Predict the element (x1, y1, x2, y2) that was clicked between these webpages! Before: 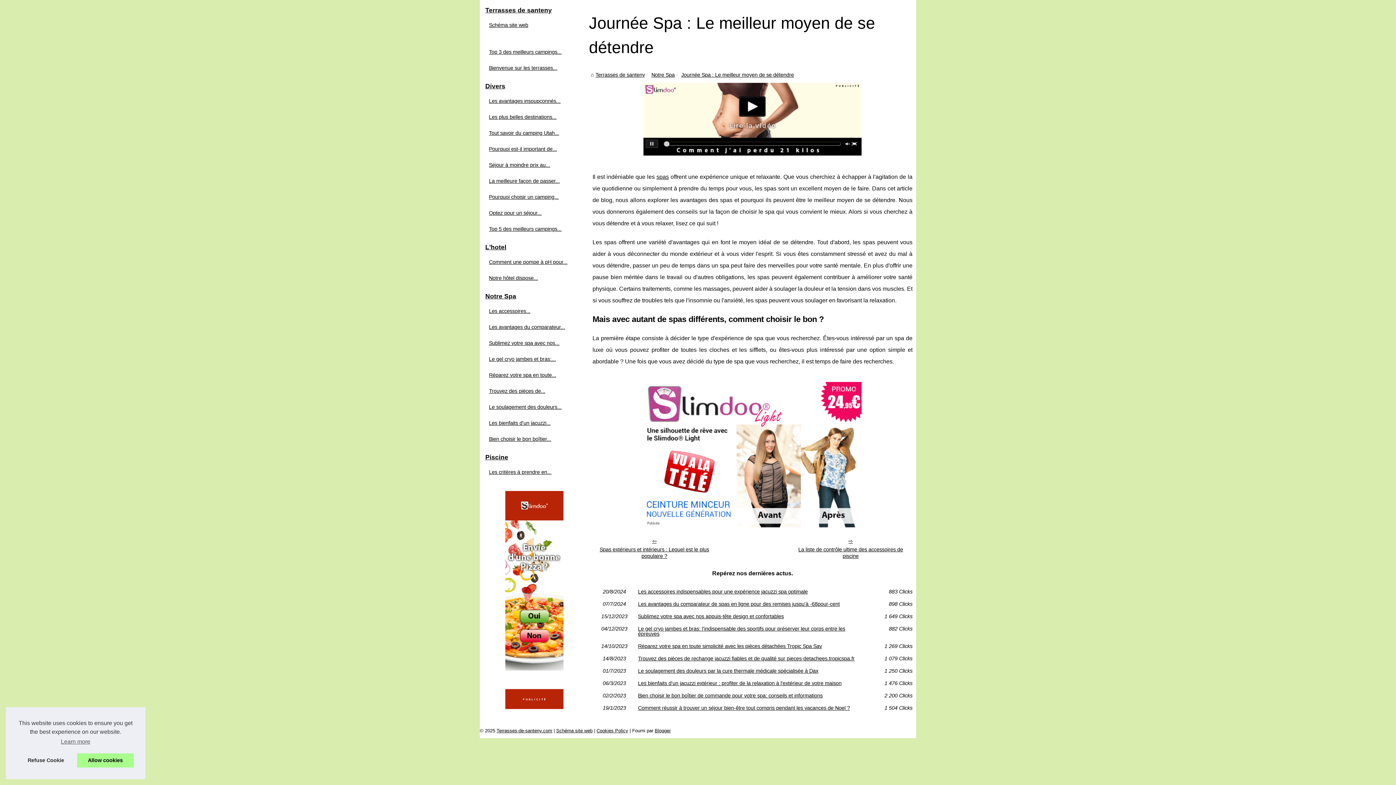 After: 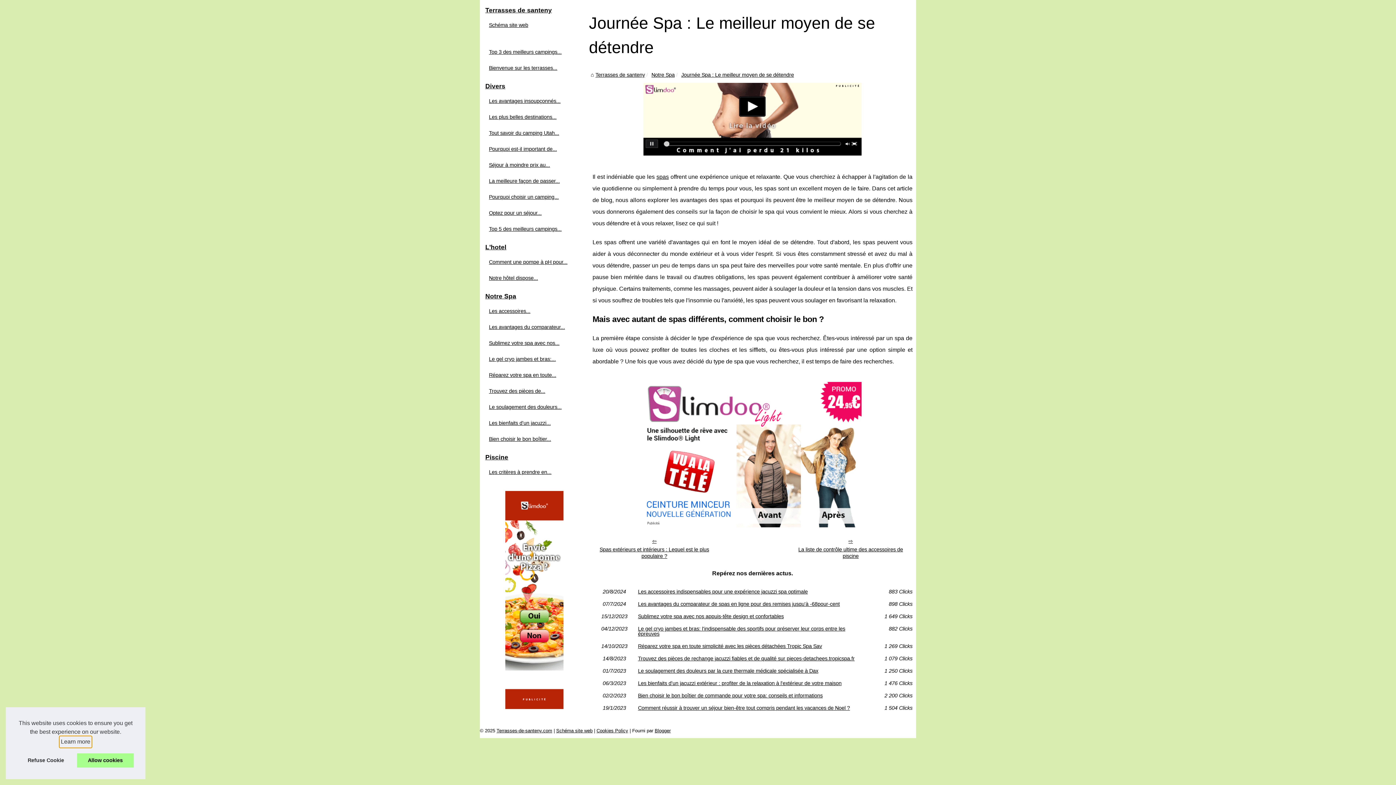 Action: label: learn more about cookies bbox: (59, 736, 91, 747)